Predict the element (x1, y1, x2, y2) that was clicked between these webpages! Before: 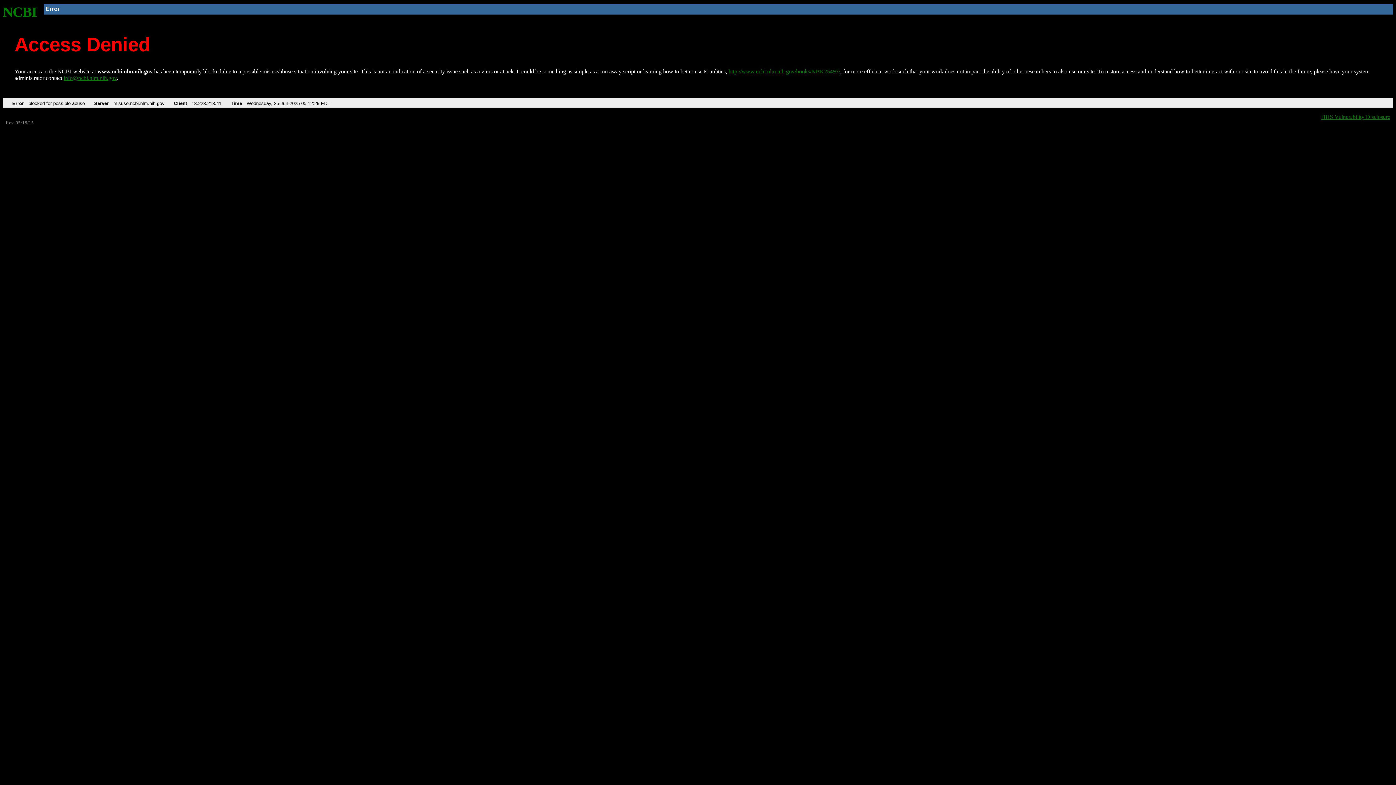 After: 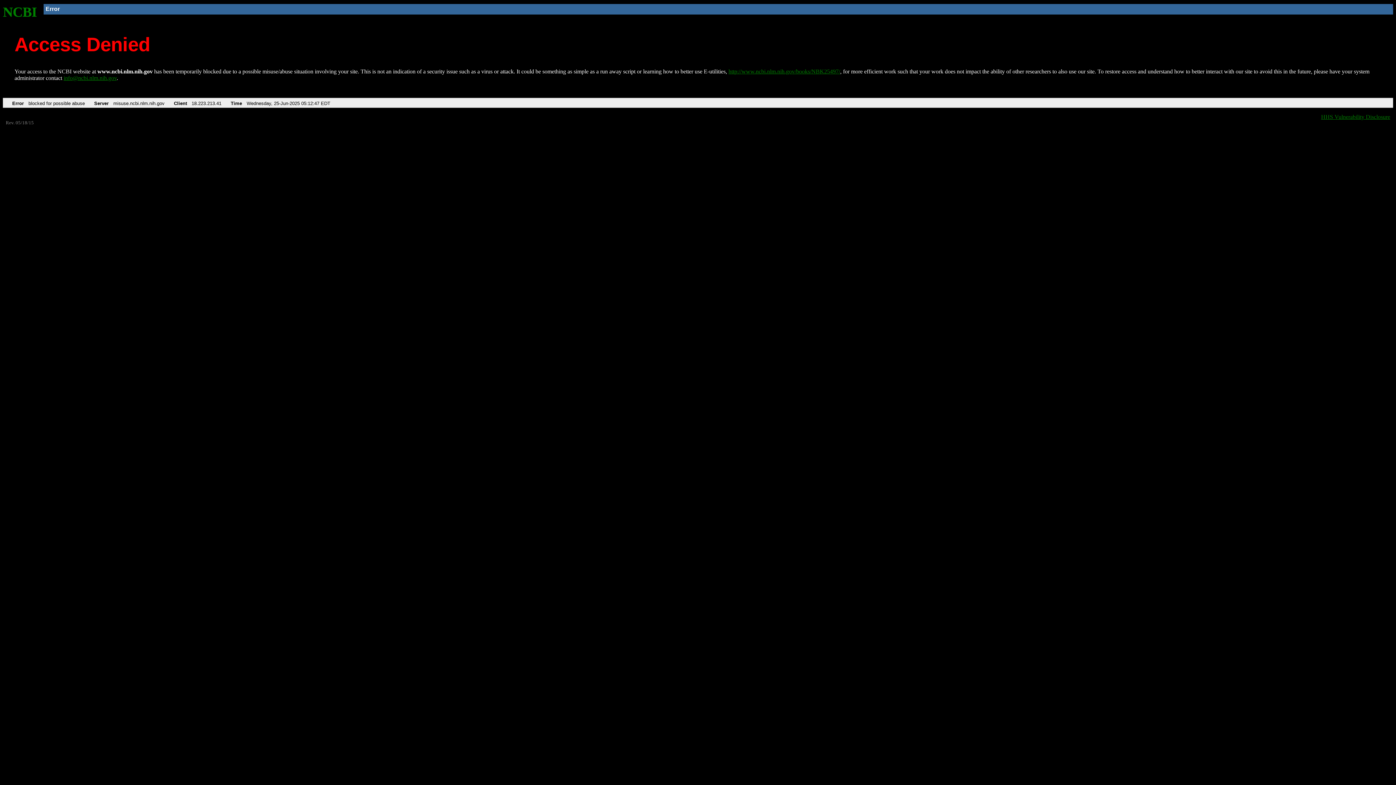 Action: bbox: (2, 4, 37, 19) label: NCBI